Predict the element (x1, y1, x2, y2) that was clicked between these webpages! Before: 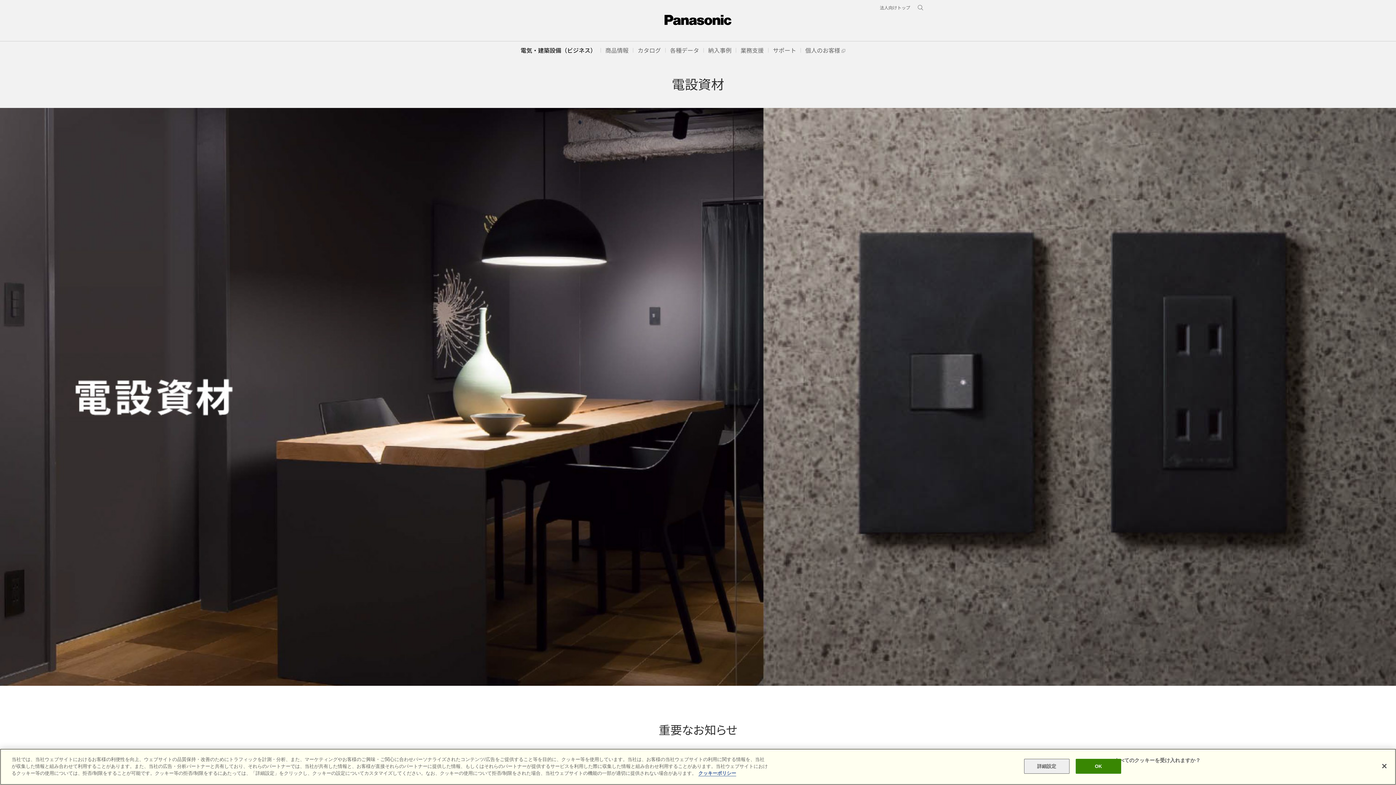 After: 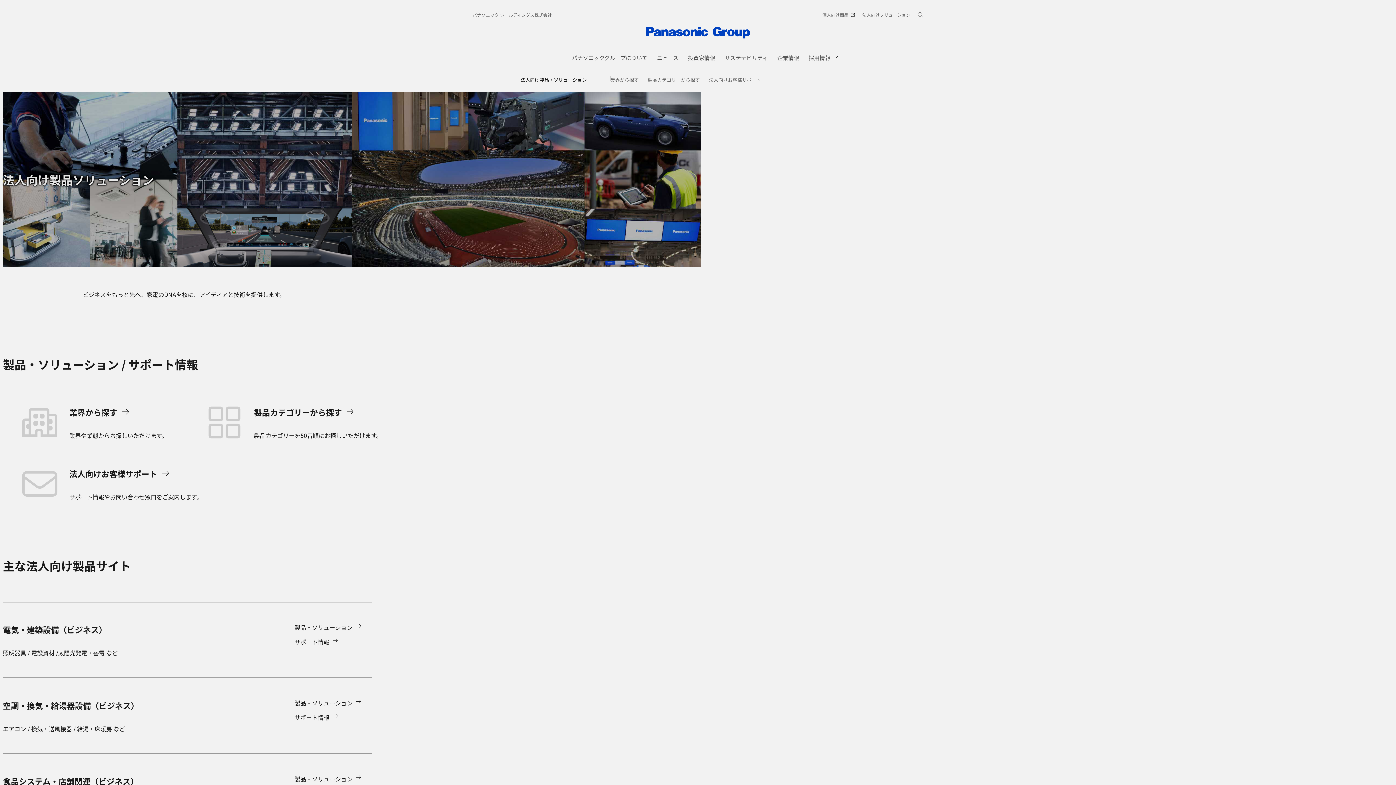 Action: bbox: (880, 4, 910, 10) label: 法人向けトップ